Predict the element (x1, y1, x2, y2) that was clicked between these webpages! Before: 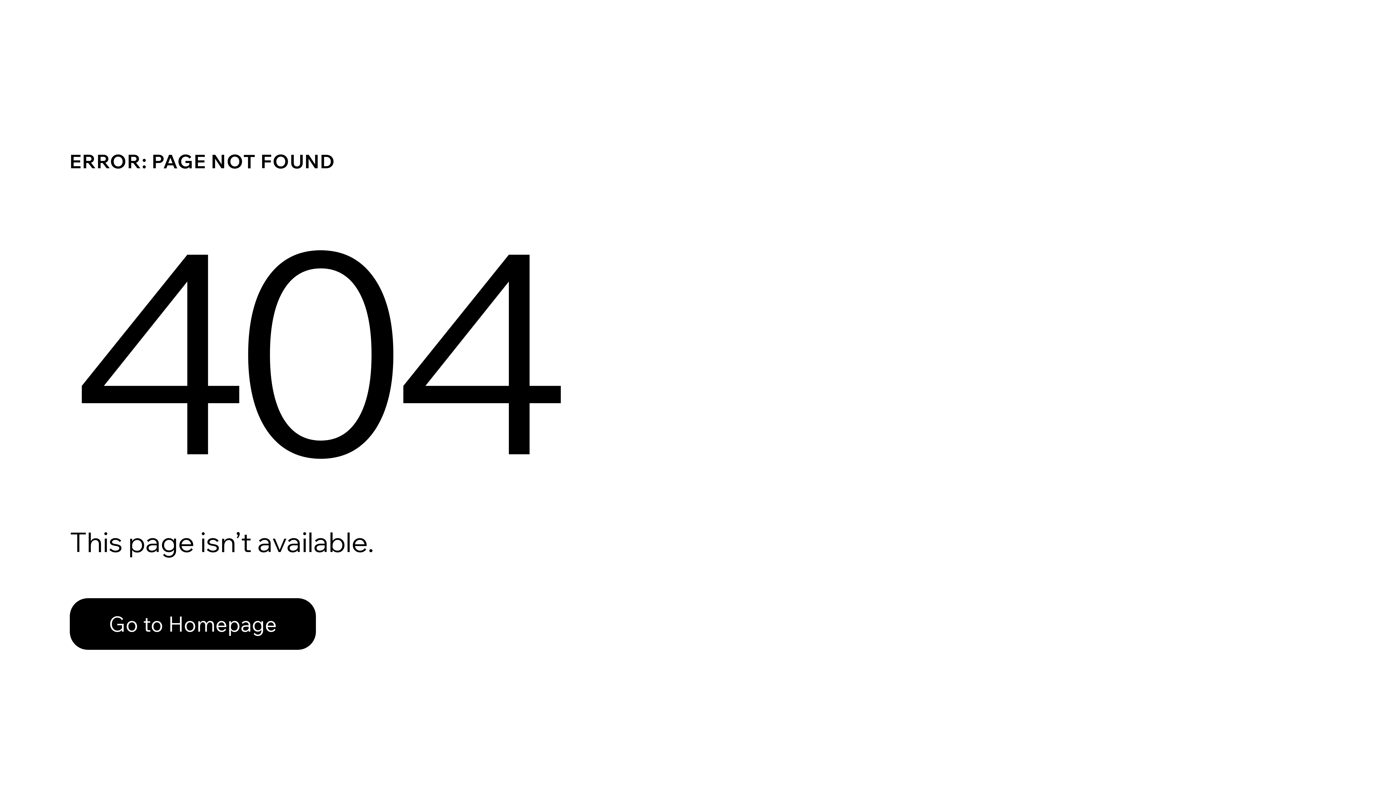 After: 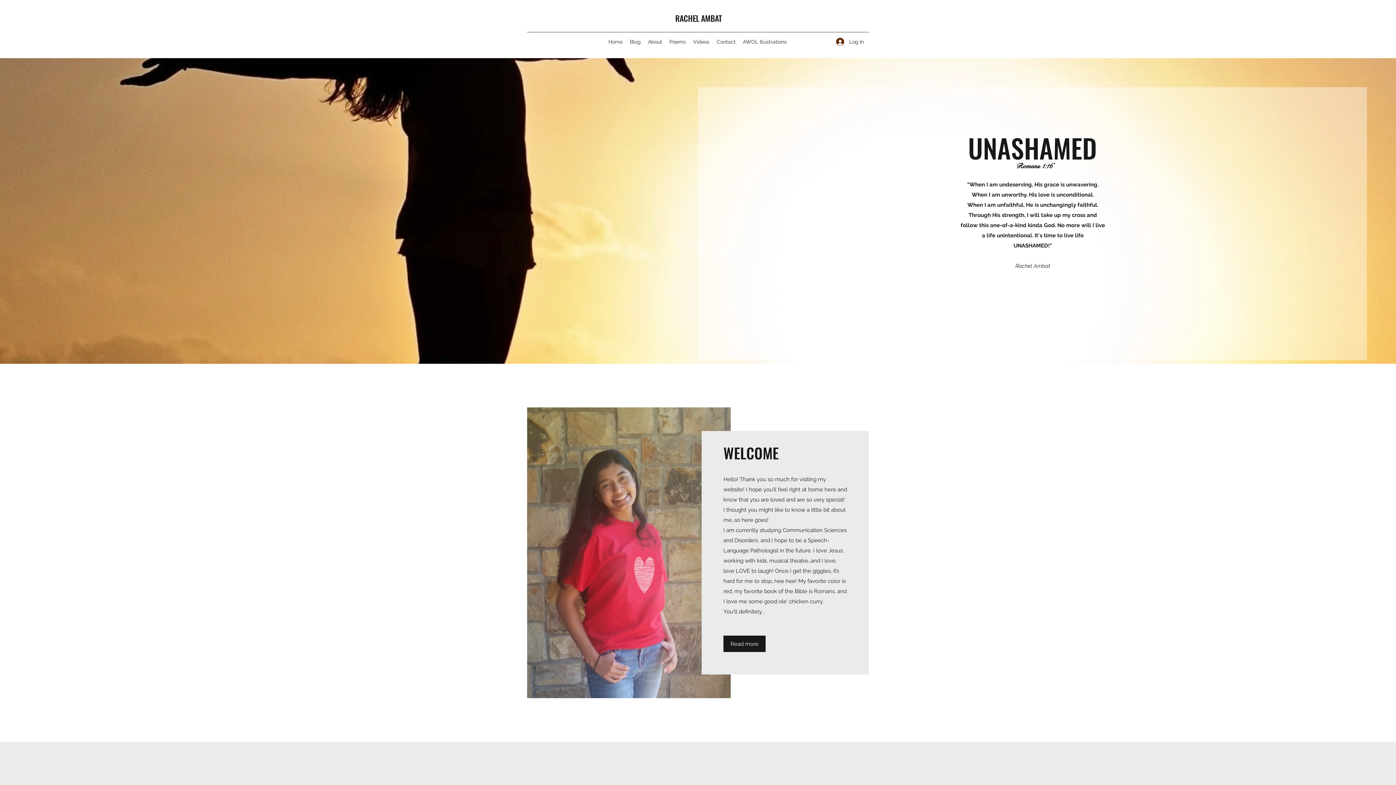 Action: label: Go to Homepage bbox: (69, 582, 768, 659)